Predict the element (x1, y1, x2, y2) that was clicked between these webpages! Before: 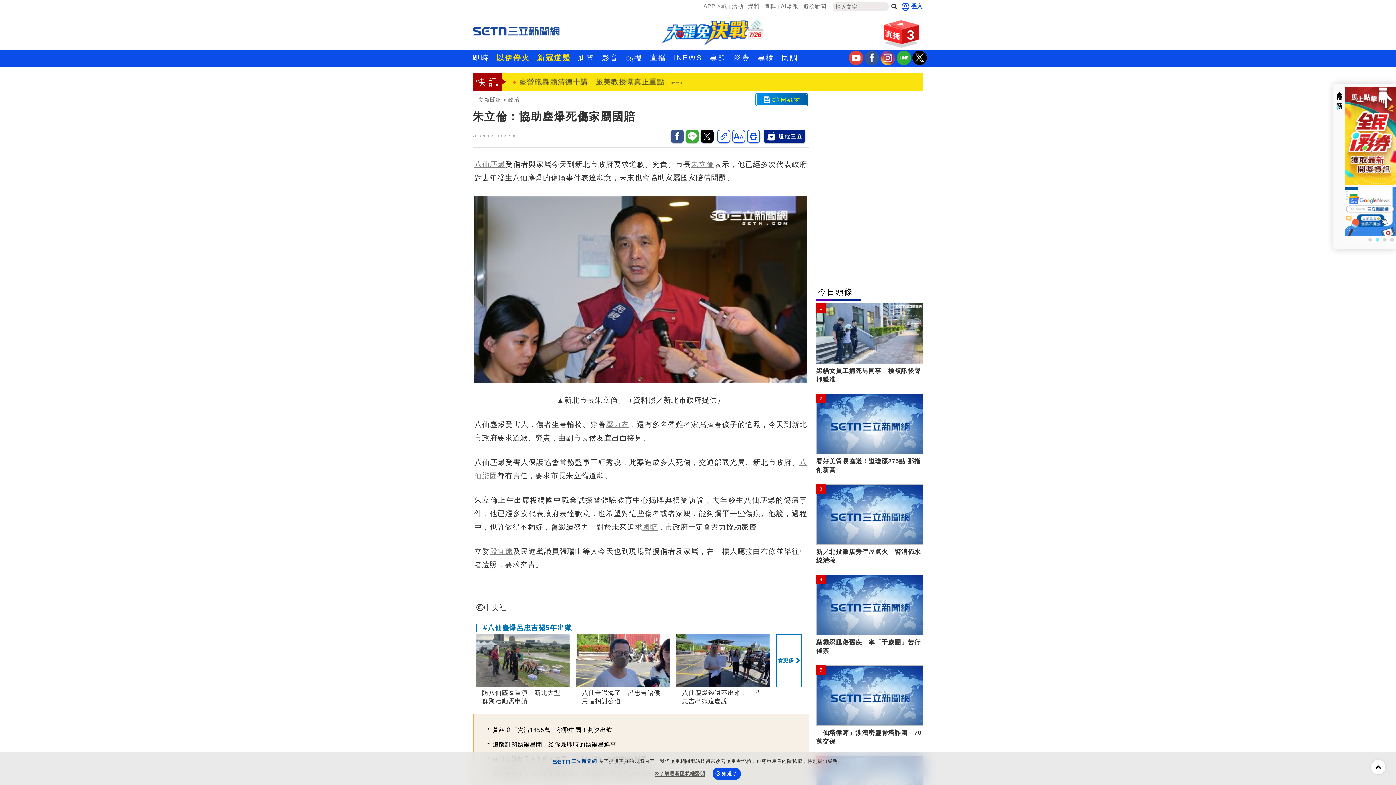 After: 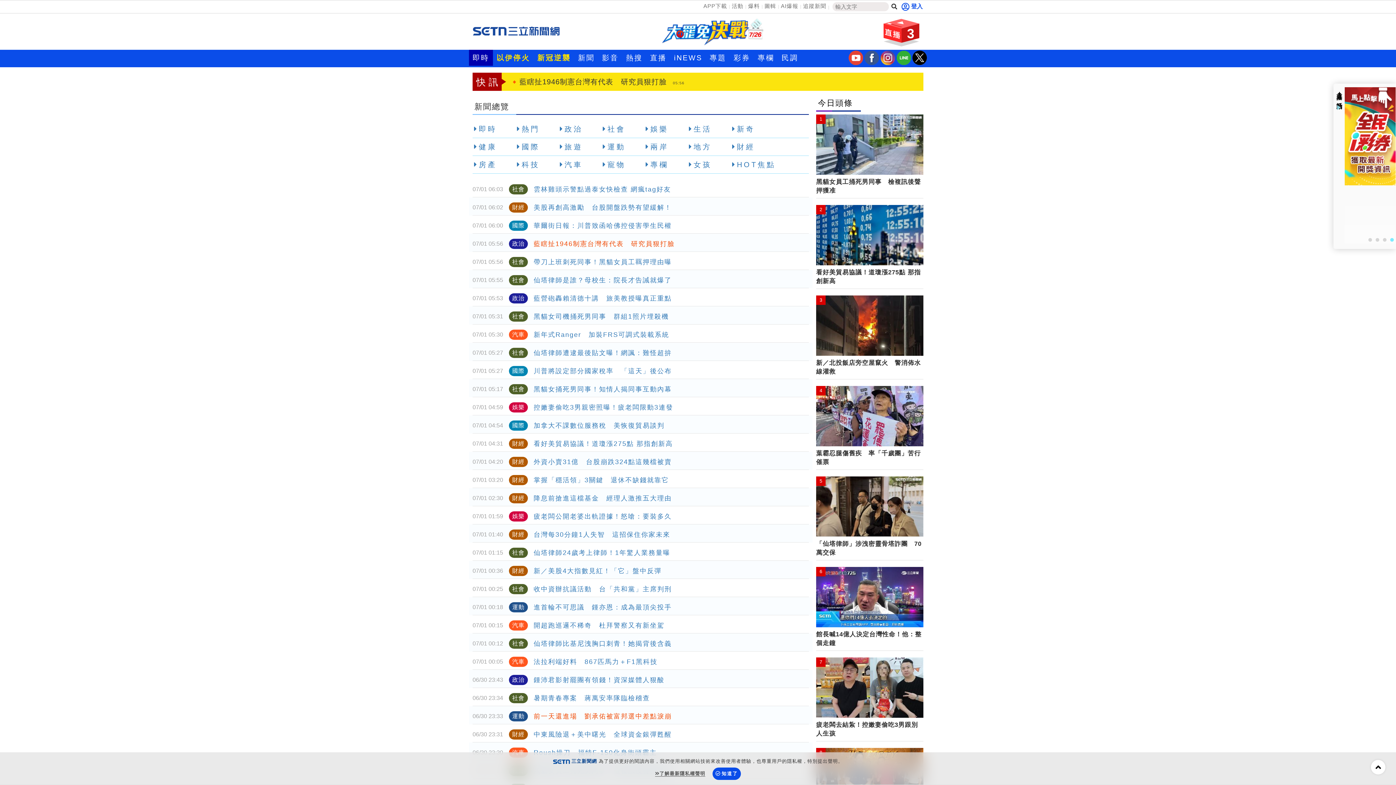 Action: label: 今日頭條 bbox: (818, 287, 853, 296)